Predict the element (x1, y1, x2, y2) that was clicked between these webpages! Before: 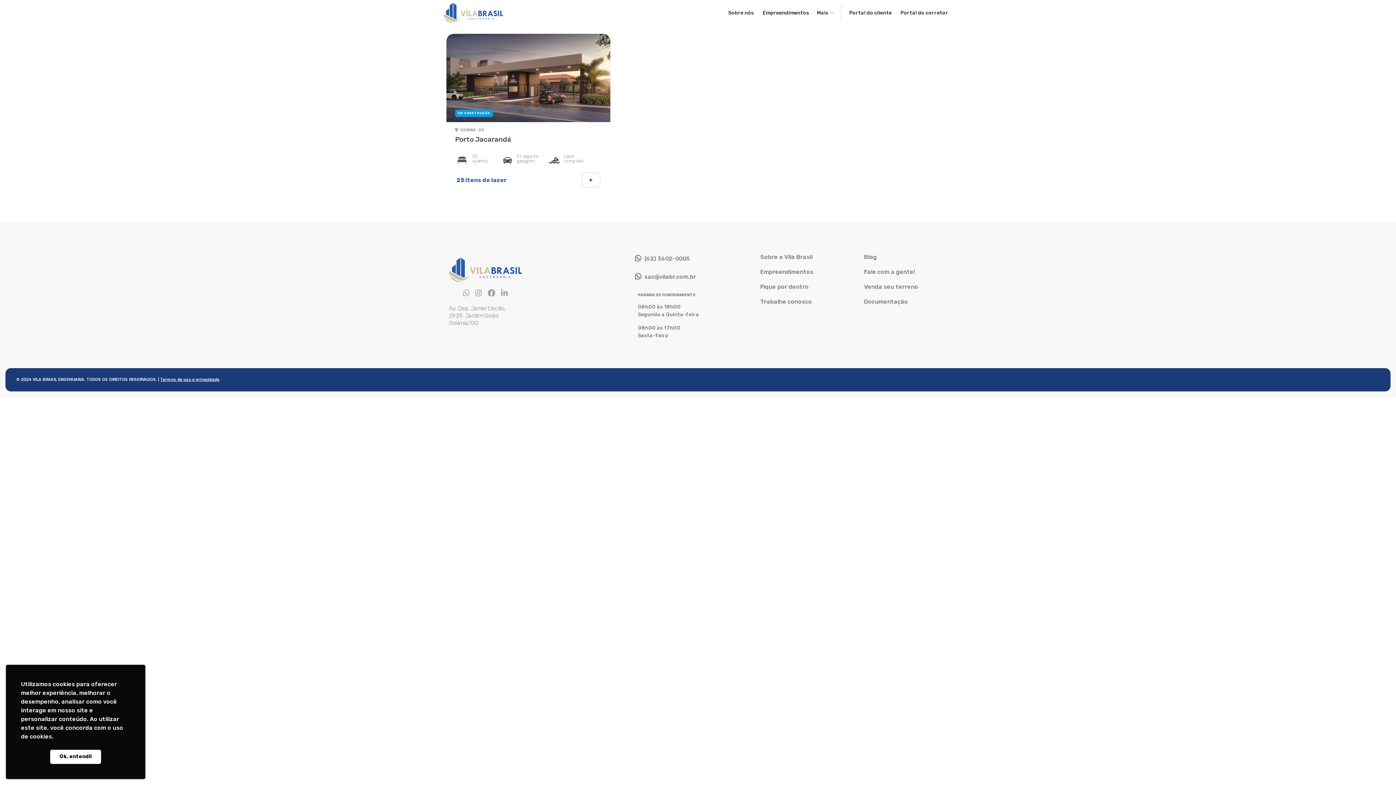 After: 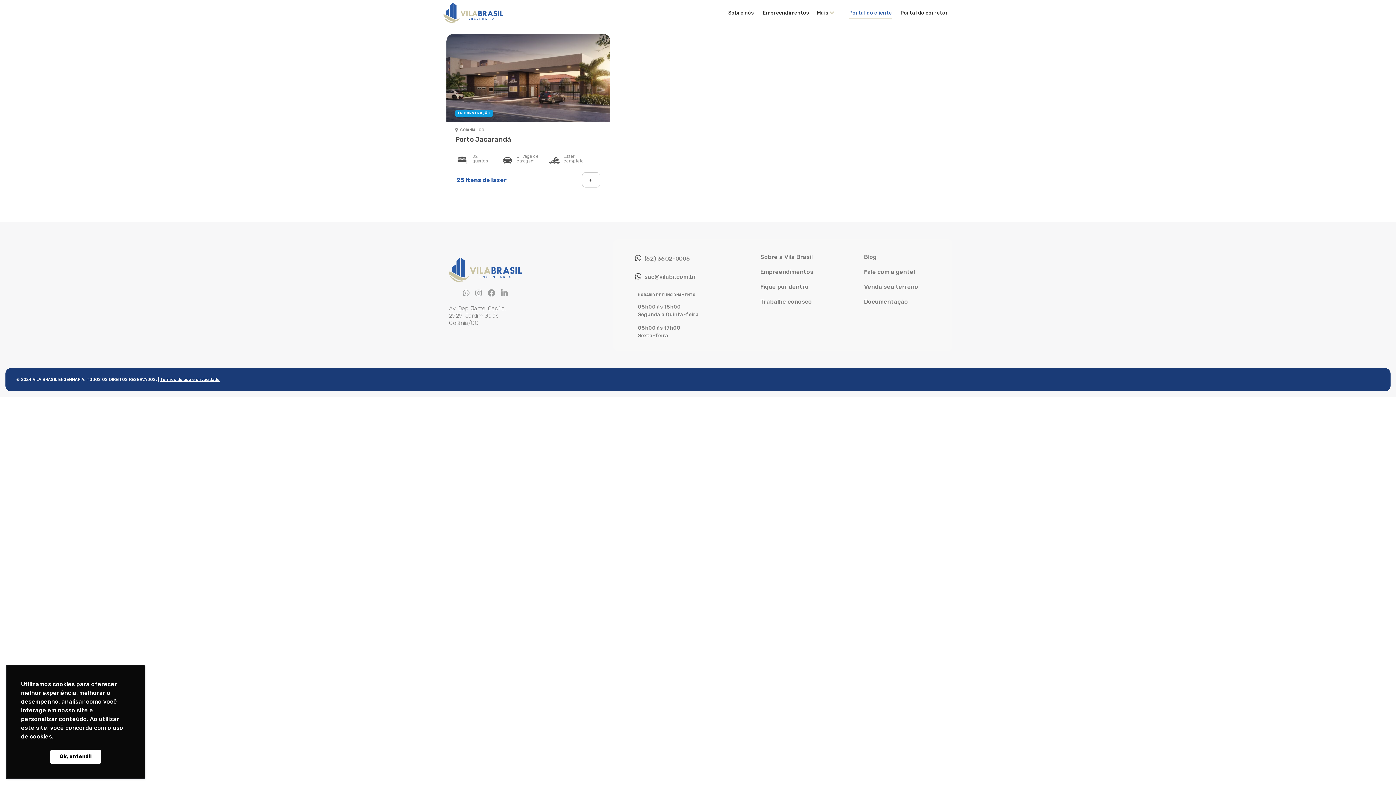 Action: bbox: (845, 5, 896, 19) label: Portal do cliente